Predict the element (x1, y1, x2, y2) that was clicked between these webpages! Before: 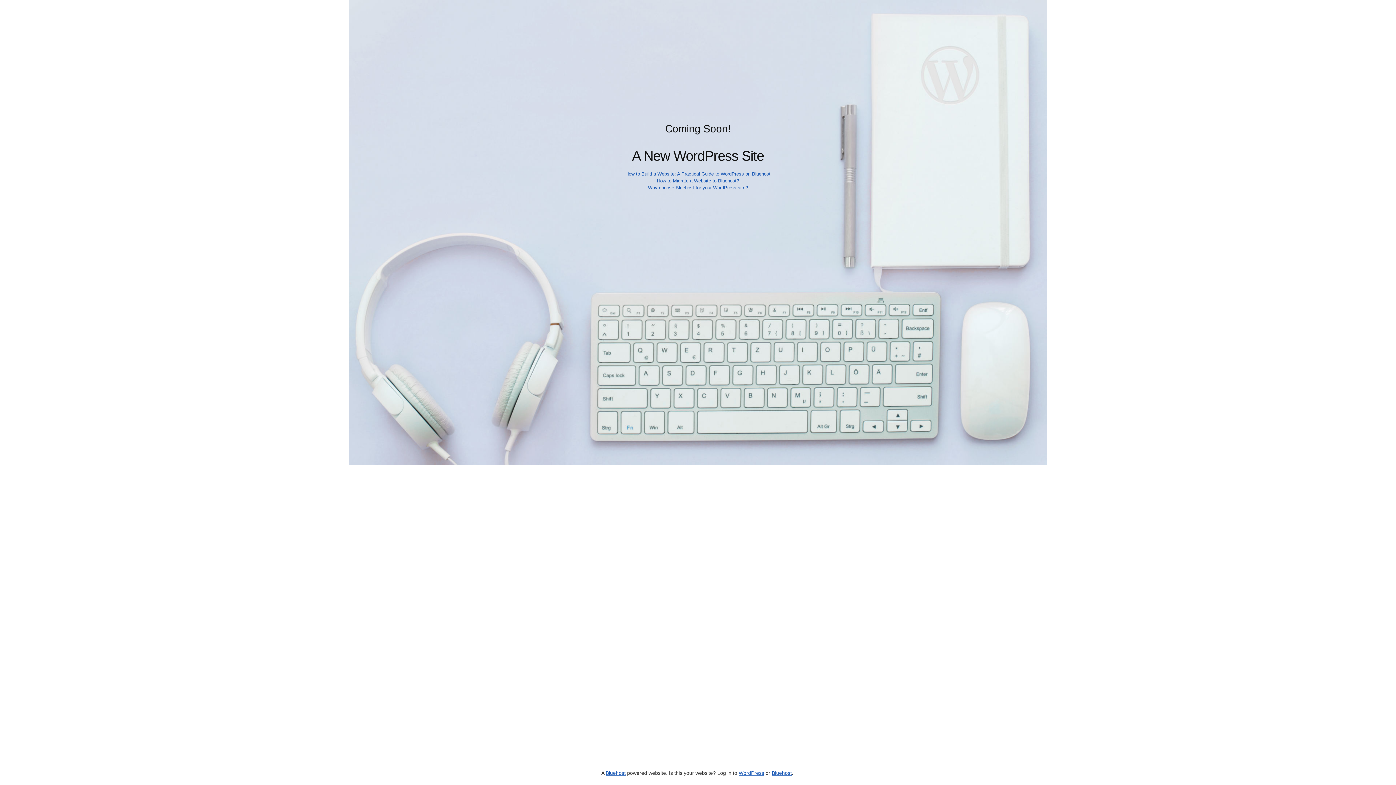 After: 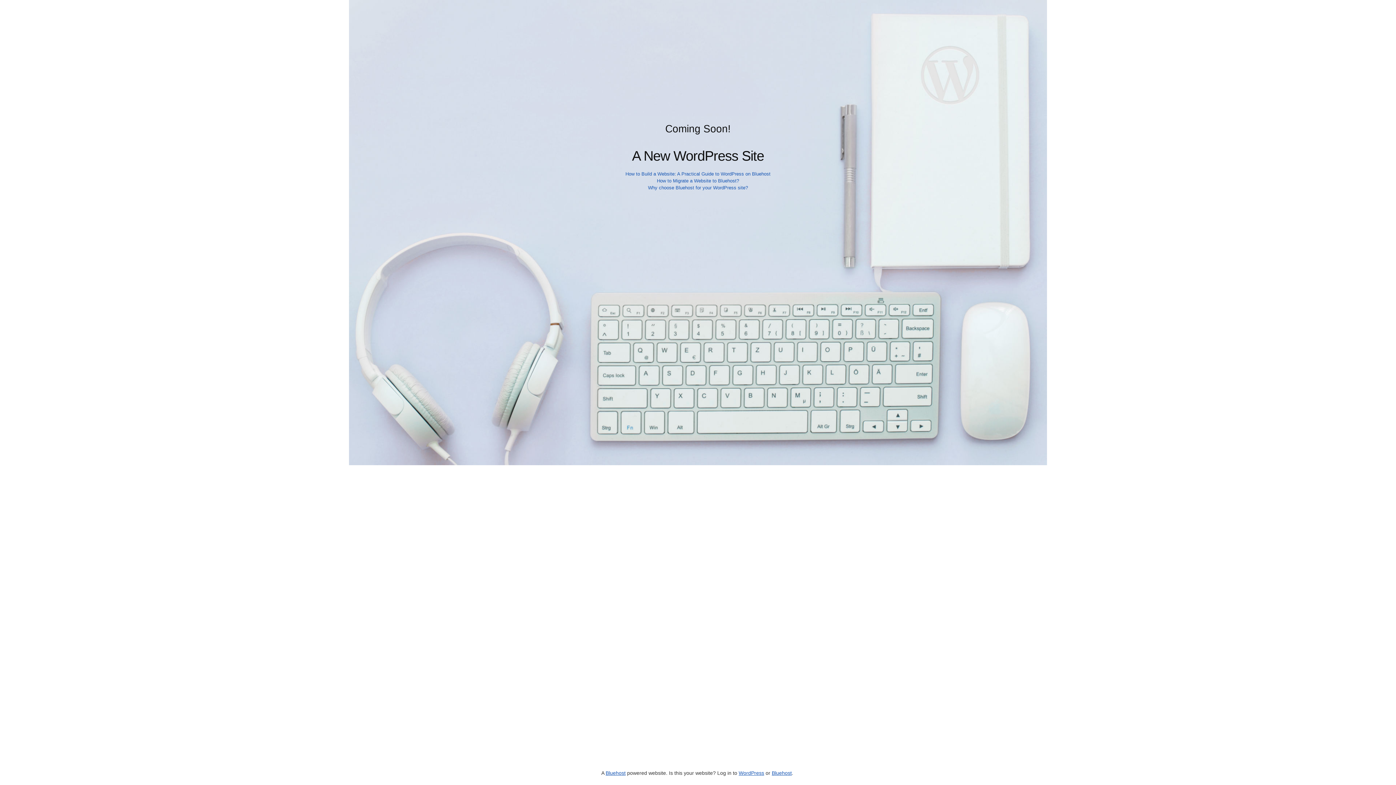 Action: label: Bluehost bbox: (605, 770, 625, 776)